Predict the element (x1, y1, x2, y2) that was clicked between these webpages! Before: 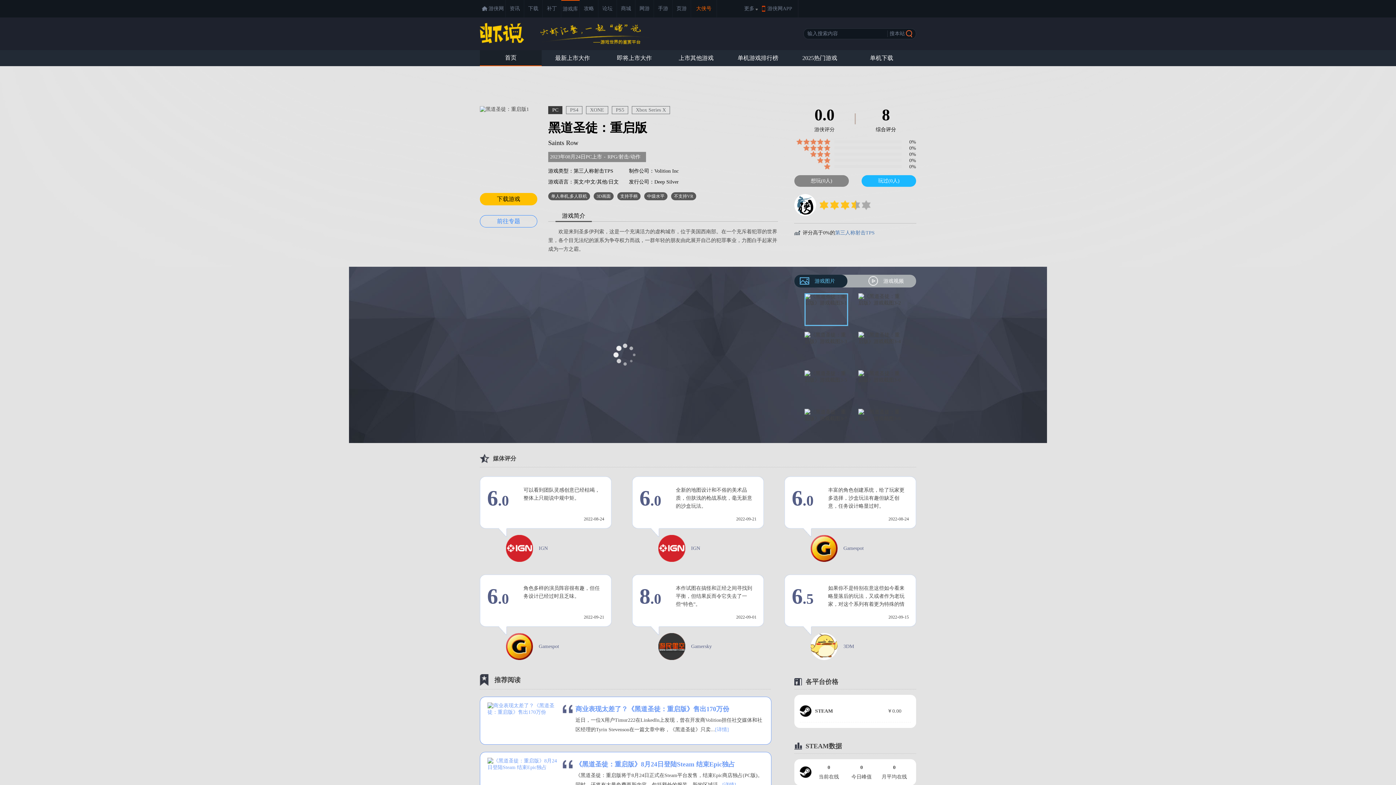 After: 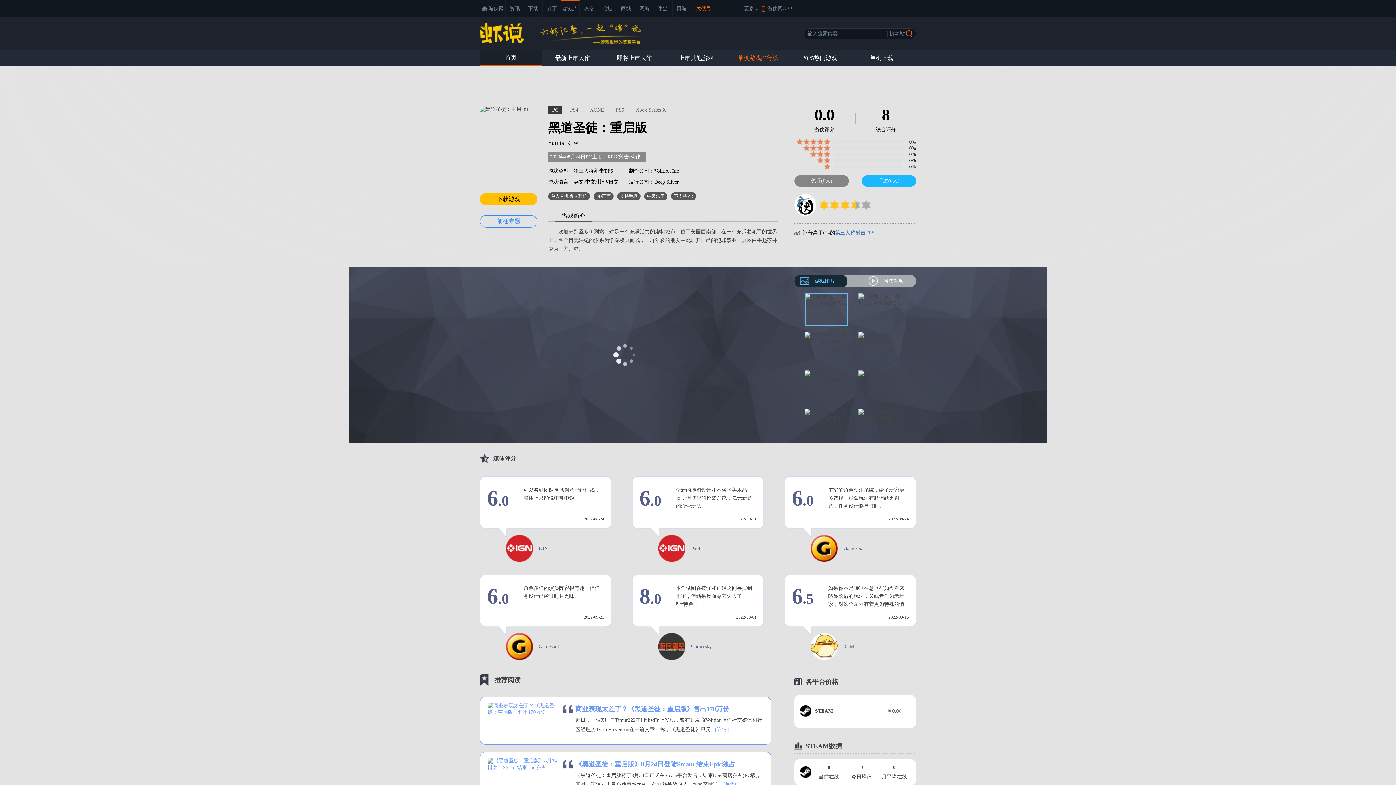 Action: bbox: (737, 54, 778, 61) label: 单机游戏排行榜